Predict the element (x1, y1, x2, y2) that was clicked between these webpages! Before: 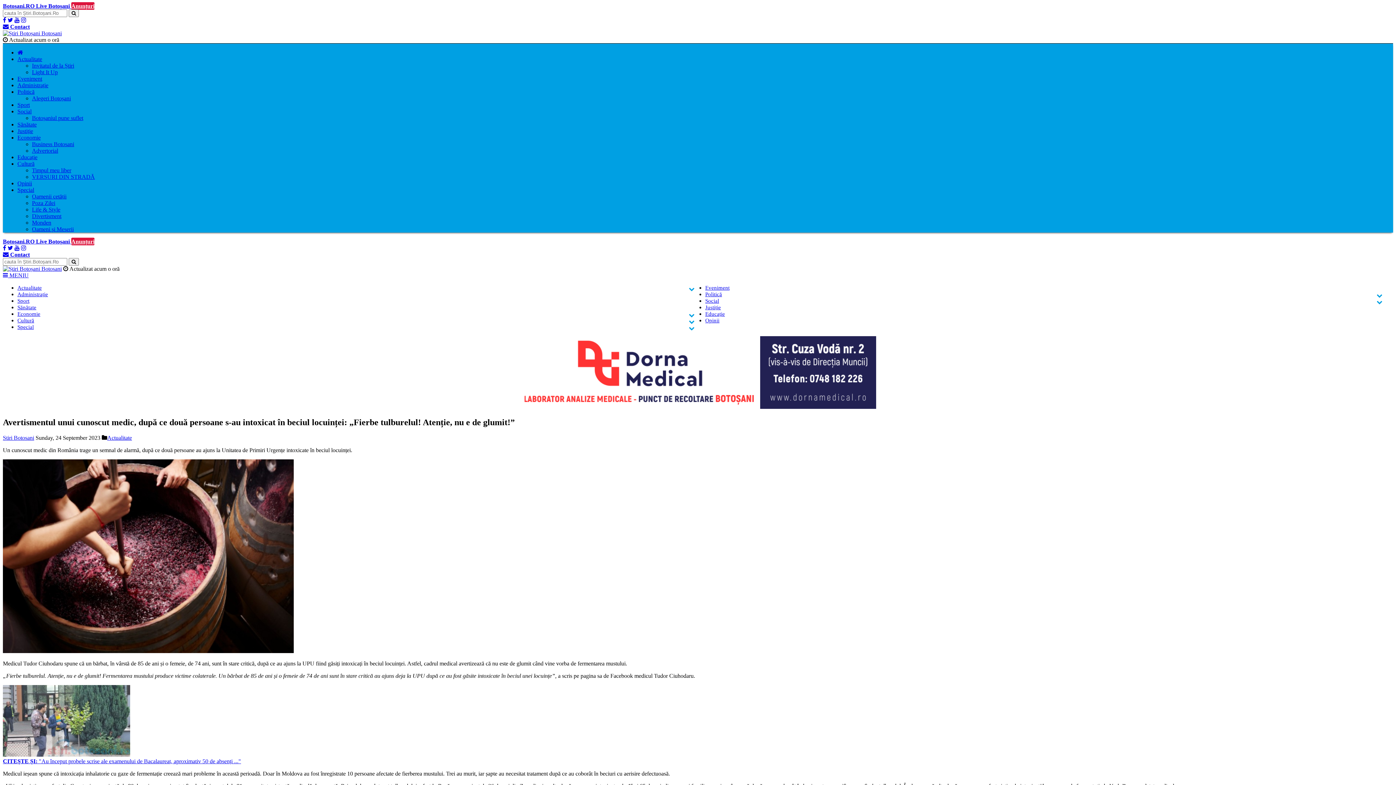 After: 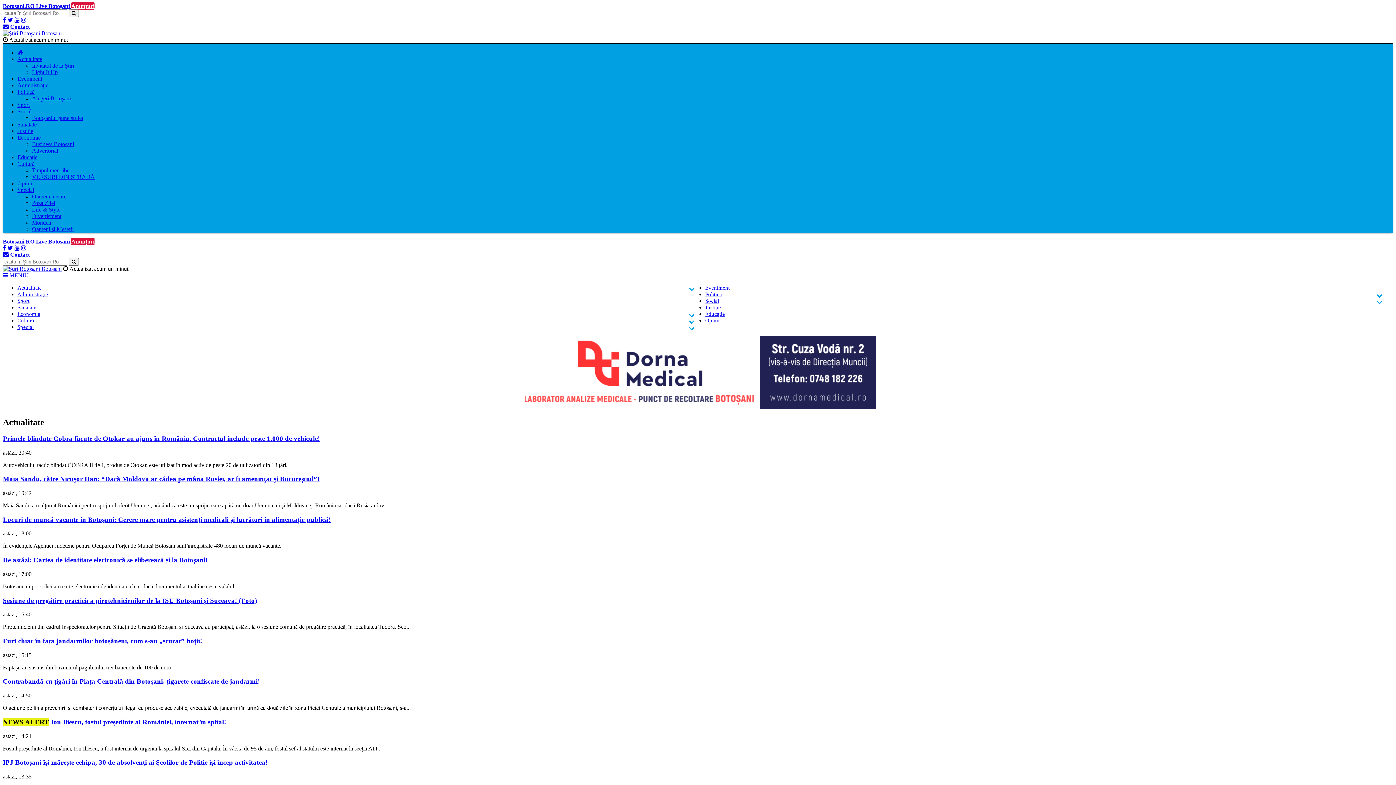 Action: bbox: (17, 56, 42, 62) label: Actualitate